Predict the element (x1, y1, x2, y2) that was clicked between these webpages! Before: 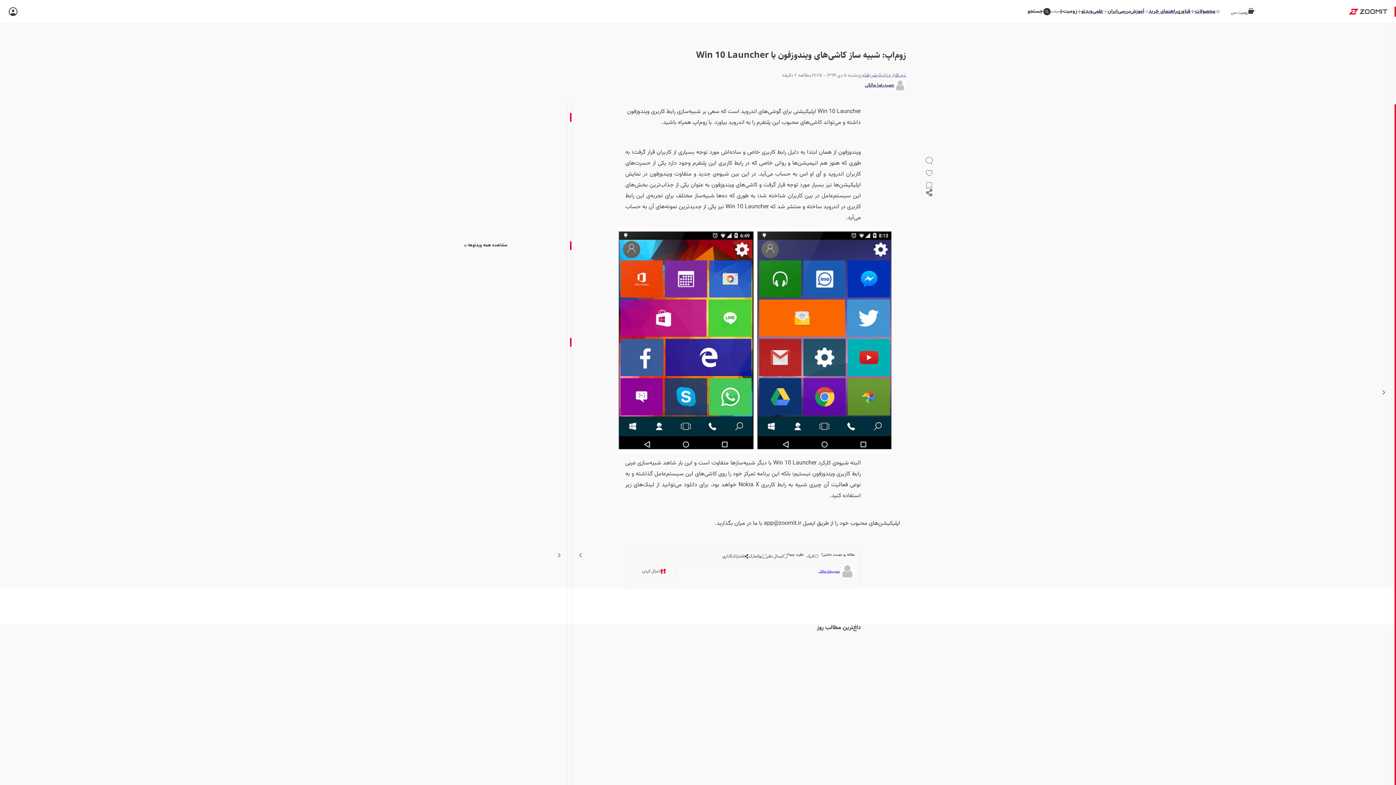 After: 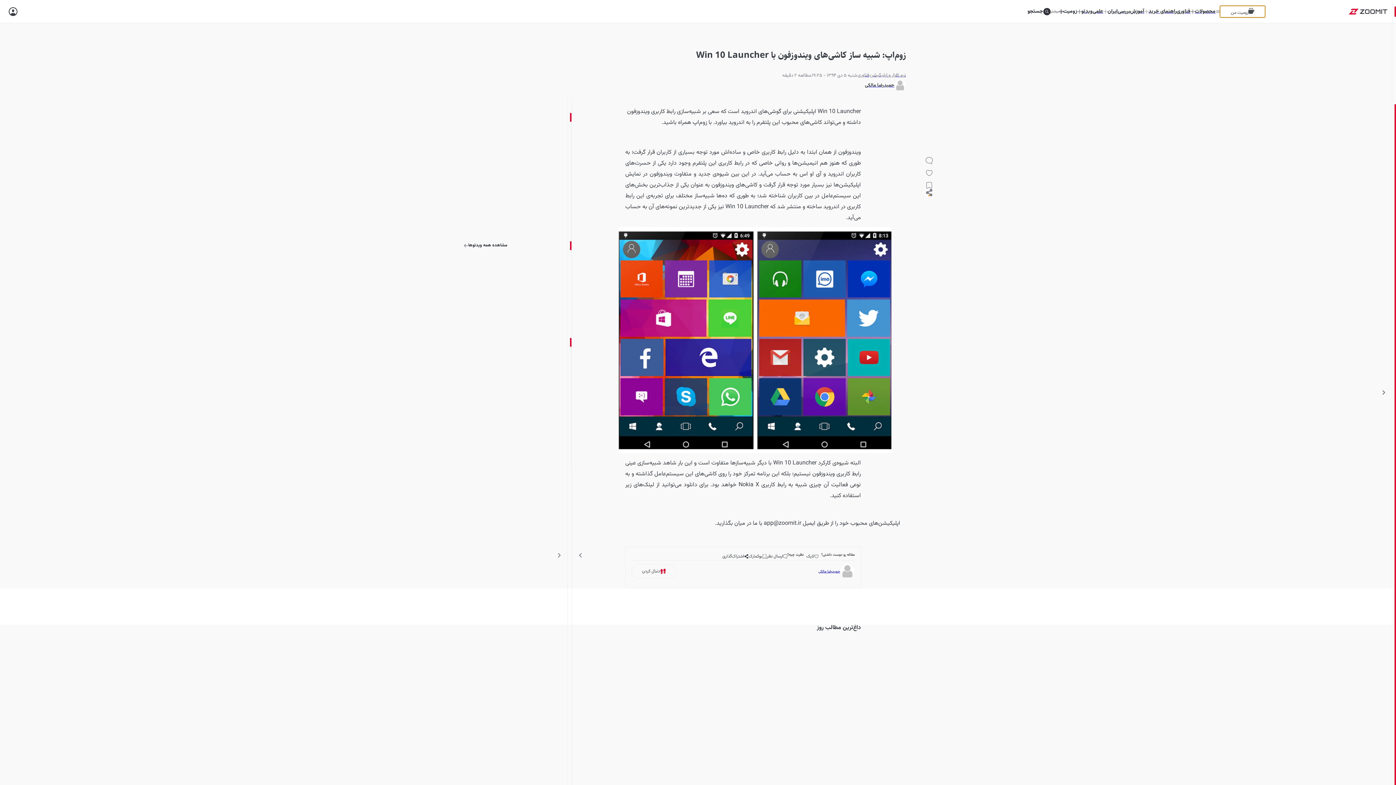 Action: label: زومیت من bbox: (1220, 5, 1265, 17)